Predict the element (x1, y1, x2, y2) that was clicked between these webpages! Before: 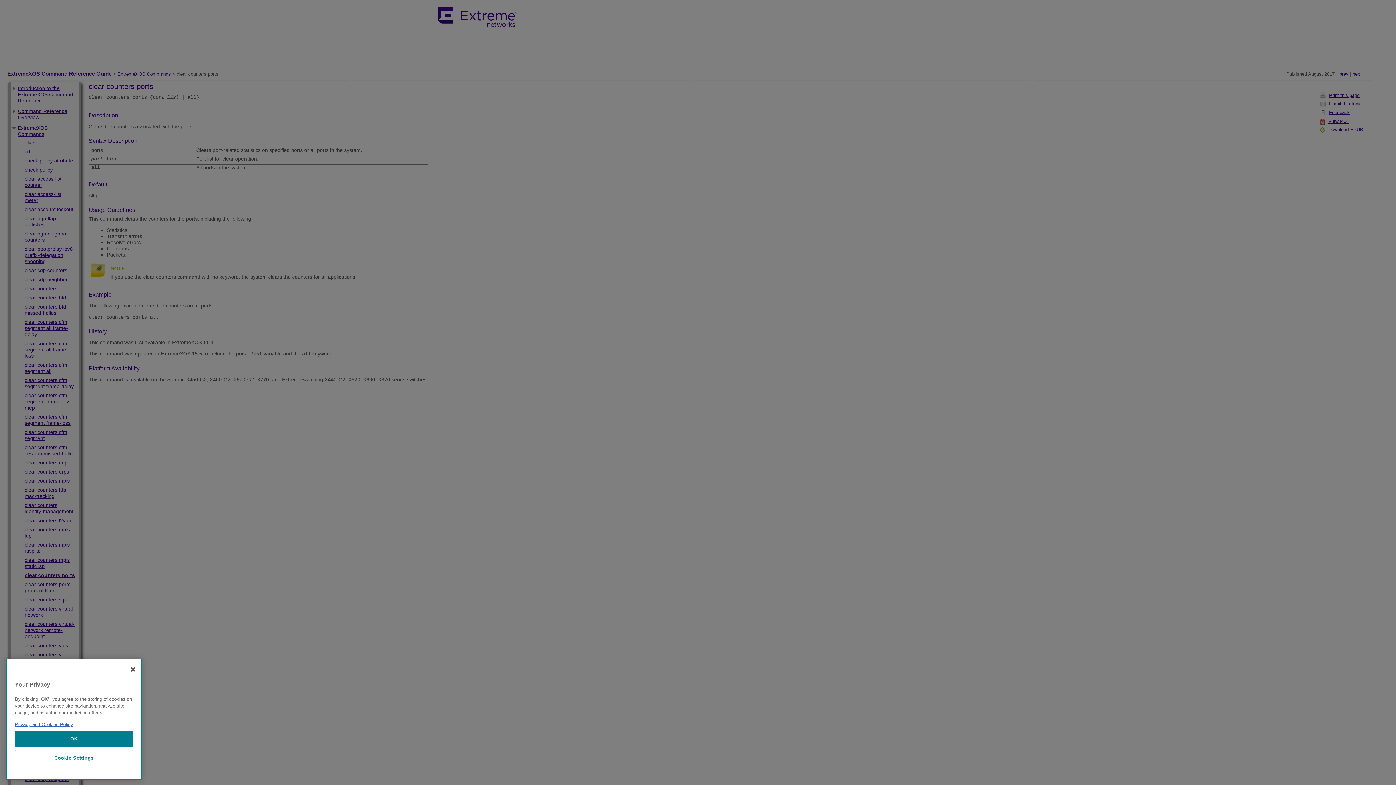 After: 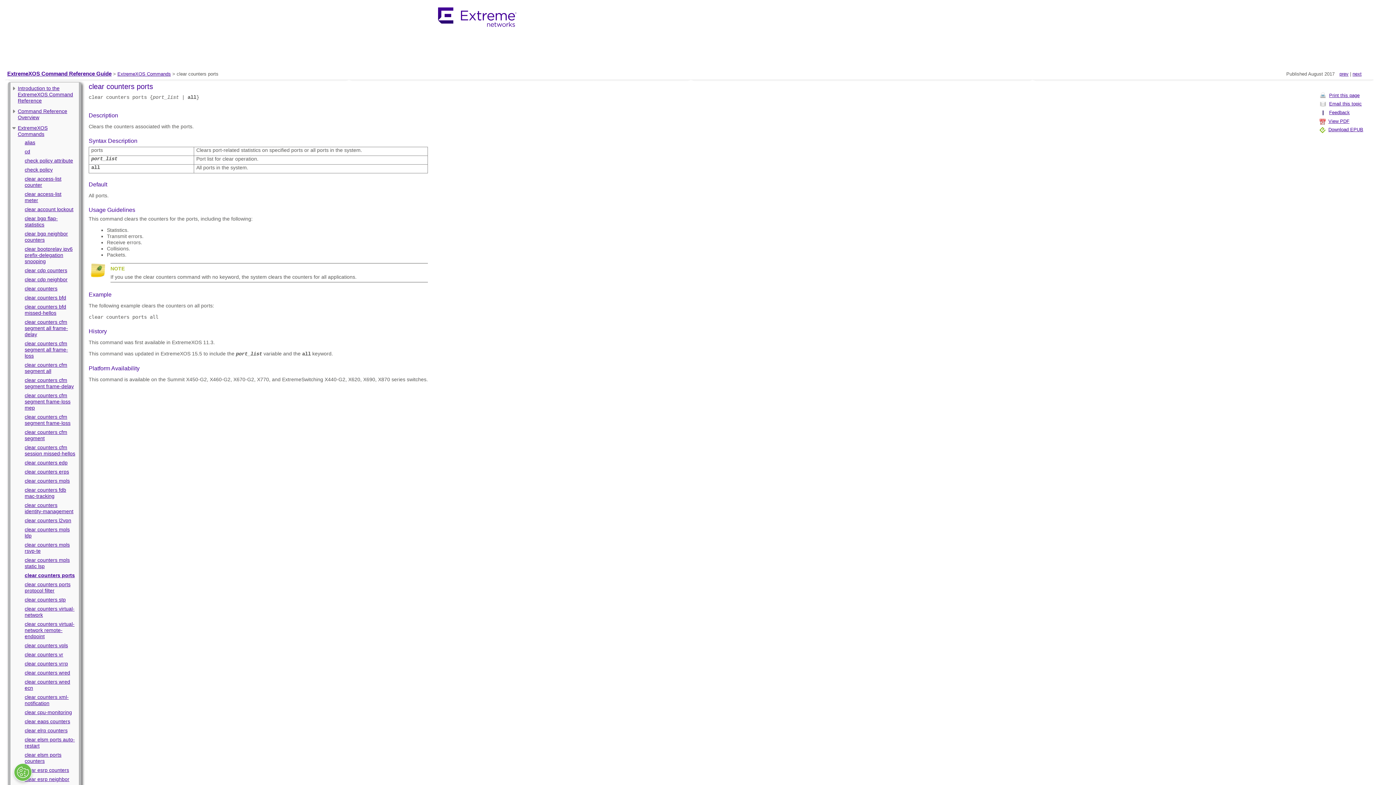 Action: label: Close bbox: (125, 661, 141, 677)